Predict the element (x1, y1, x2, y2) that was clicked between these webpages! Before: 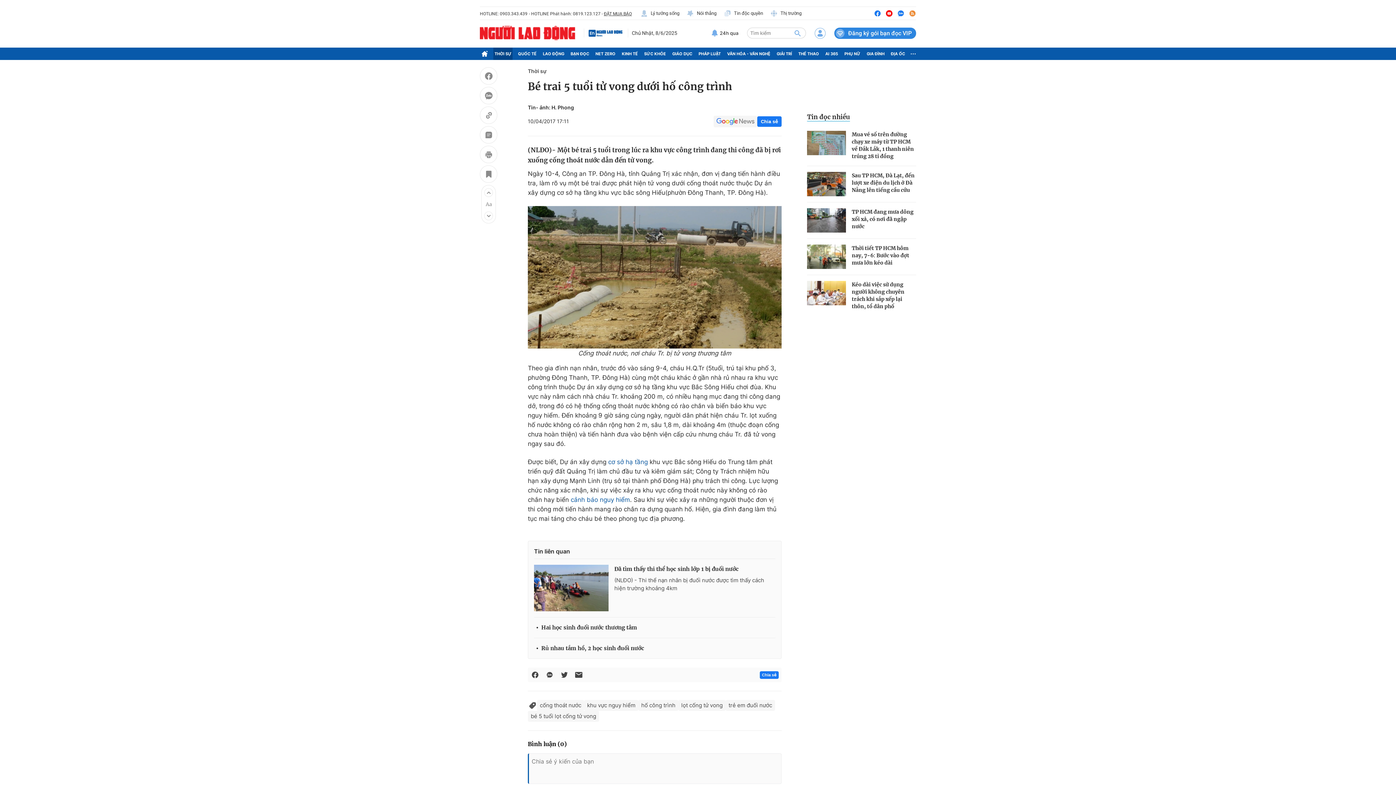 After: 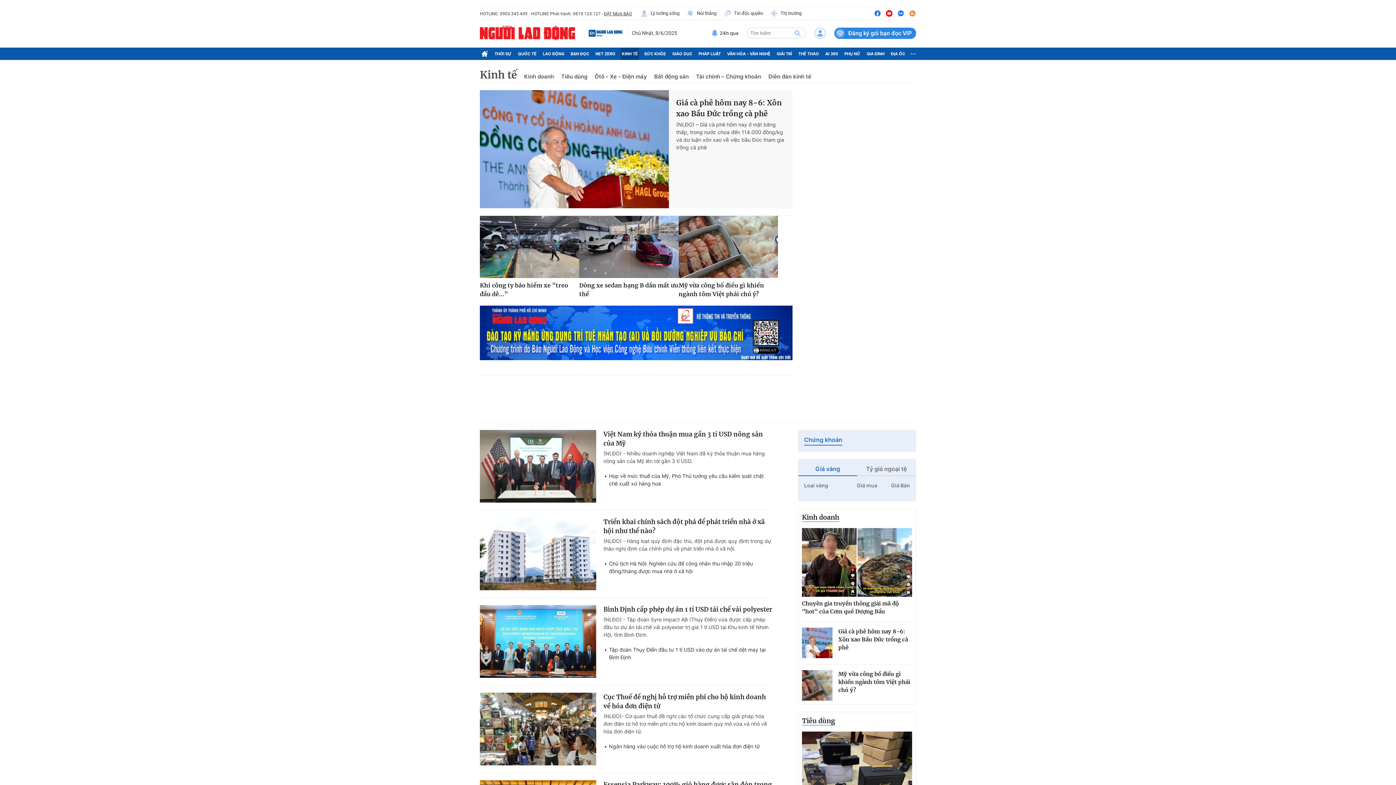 Action: label: KINH TẾ bbox: (620, 47, 639, 60)